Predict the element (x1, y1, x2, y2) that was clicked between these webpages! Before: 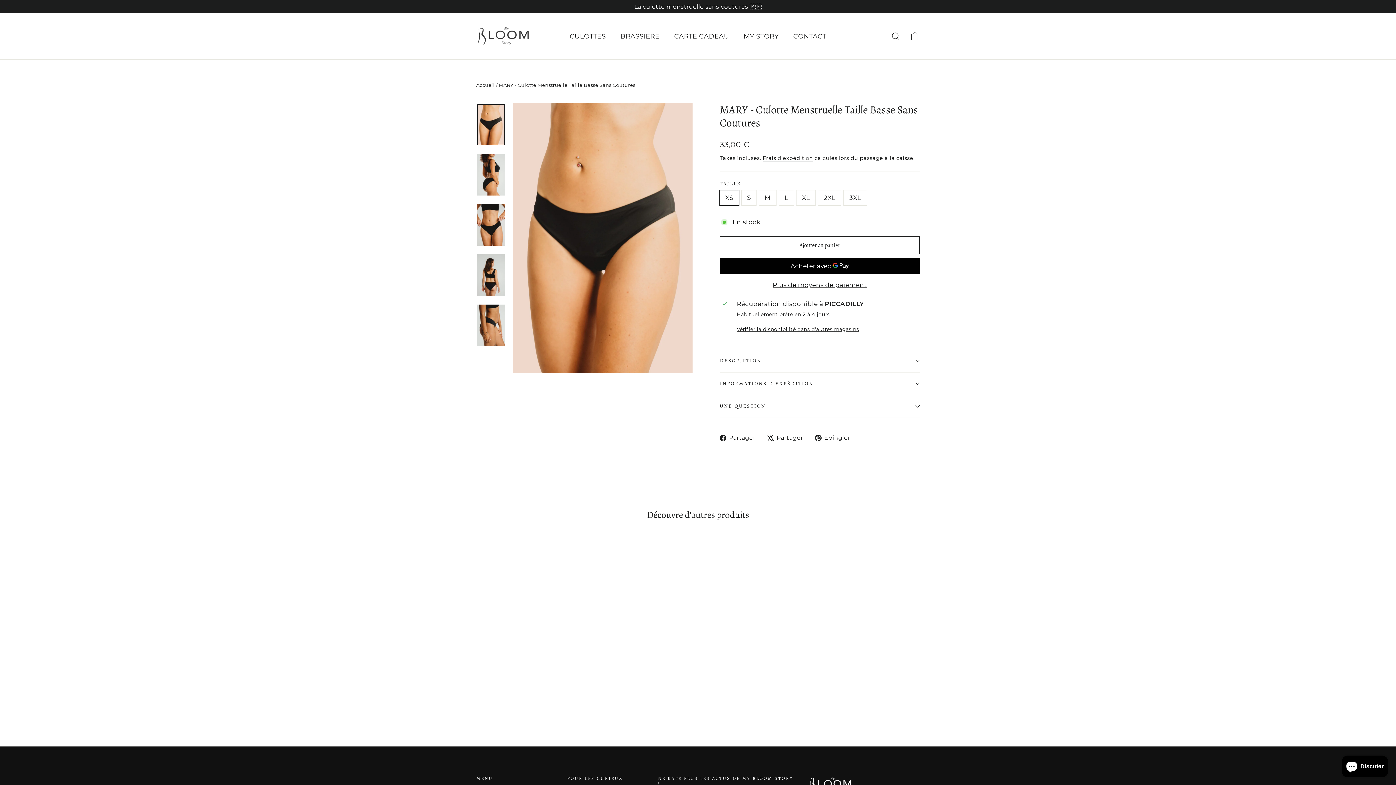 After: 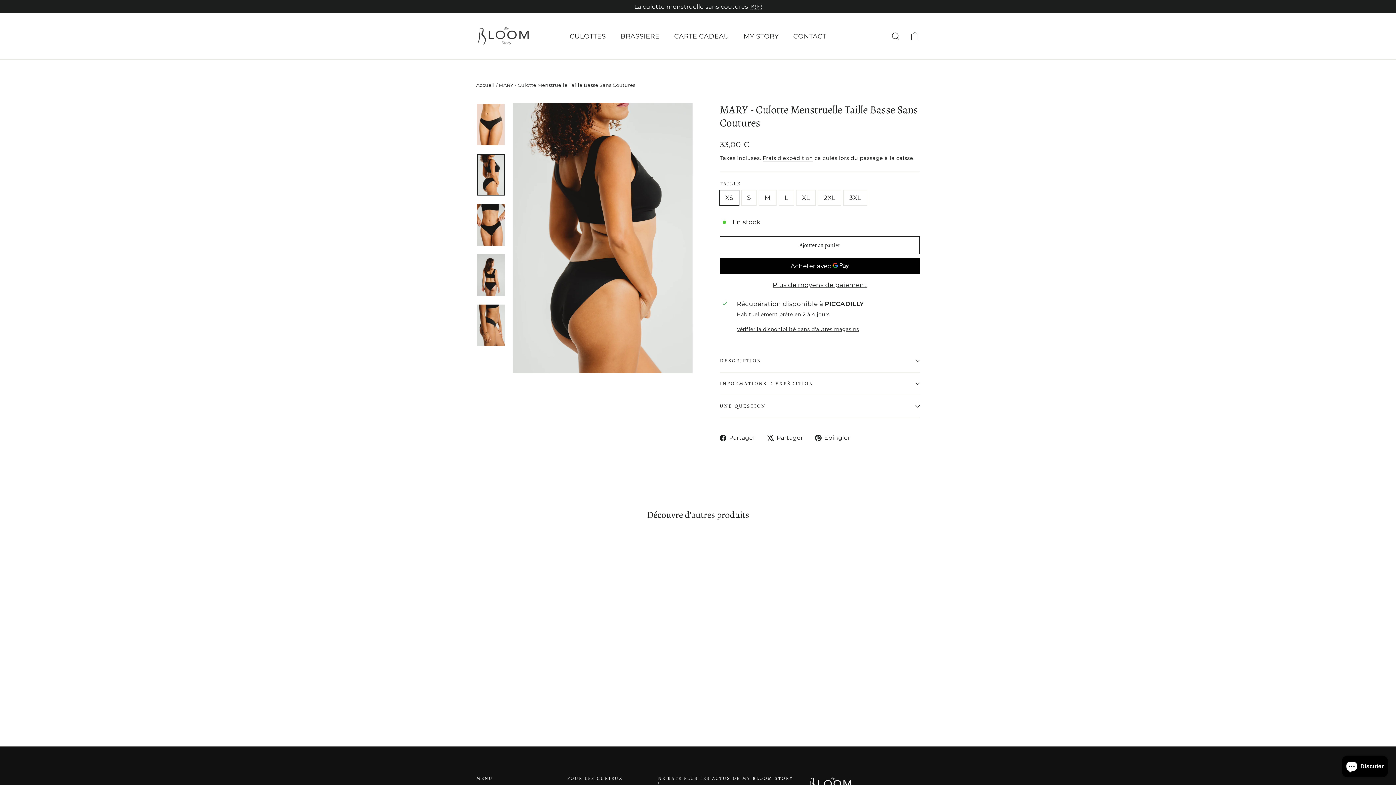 Action: bbox: (477, 154, 504, 195)